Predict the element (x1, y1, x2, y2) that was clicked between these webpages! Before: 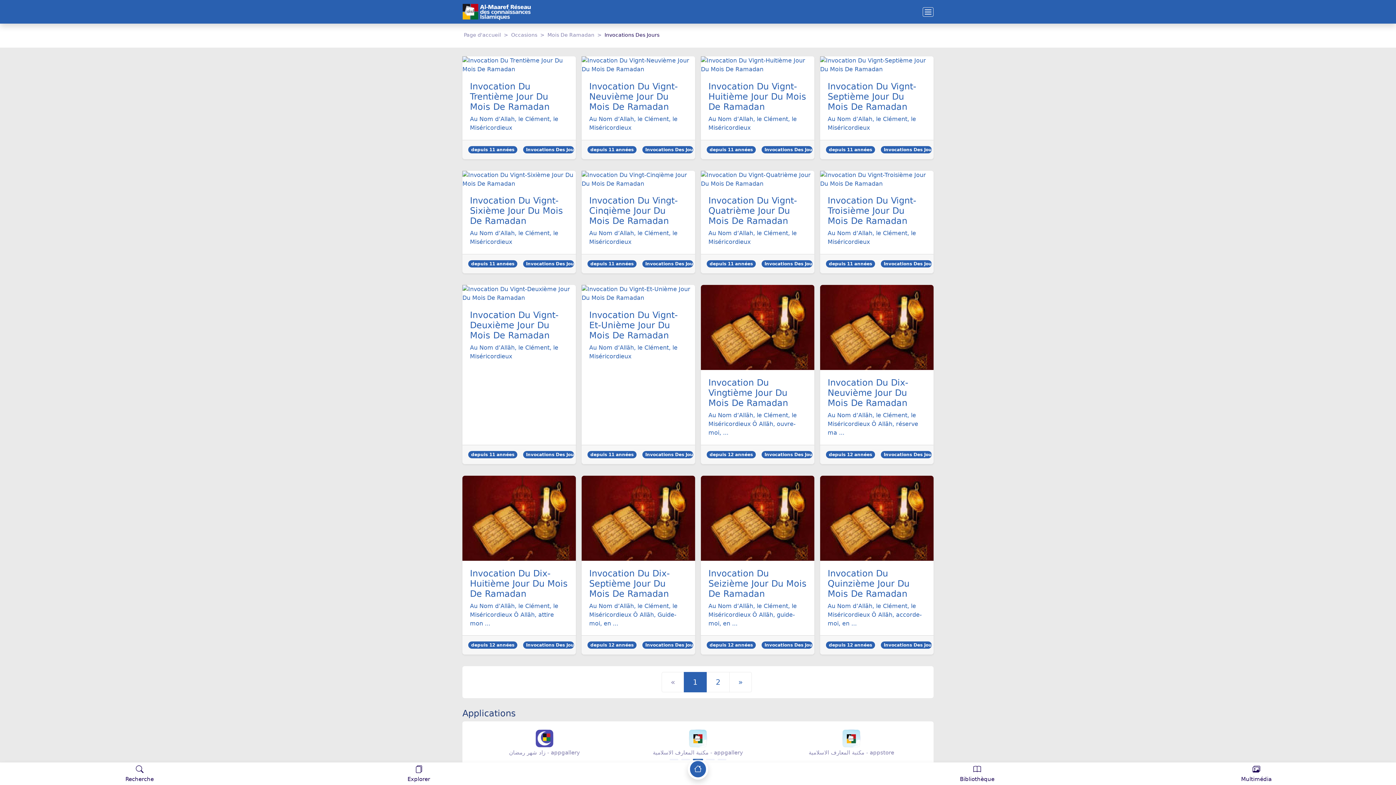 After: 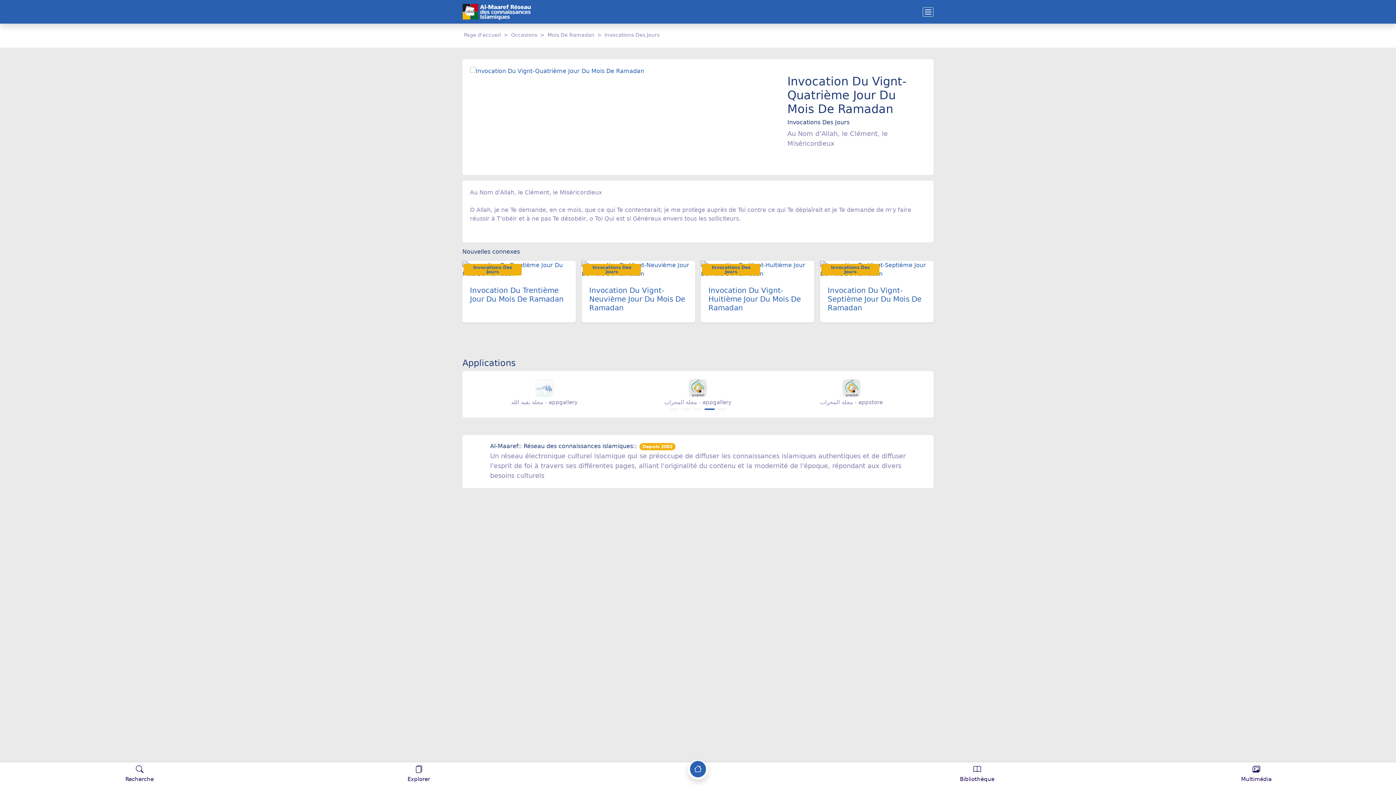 Action: label: Au Nom d’Allah, le Clément, le Miséricordieux bbox: (708, 229, 806, 246)